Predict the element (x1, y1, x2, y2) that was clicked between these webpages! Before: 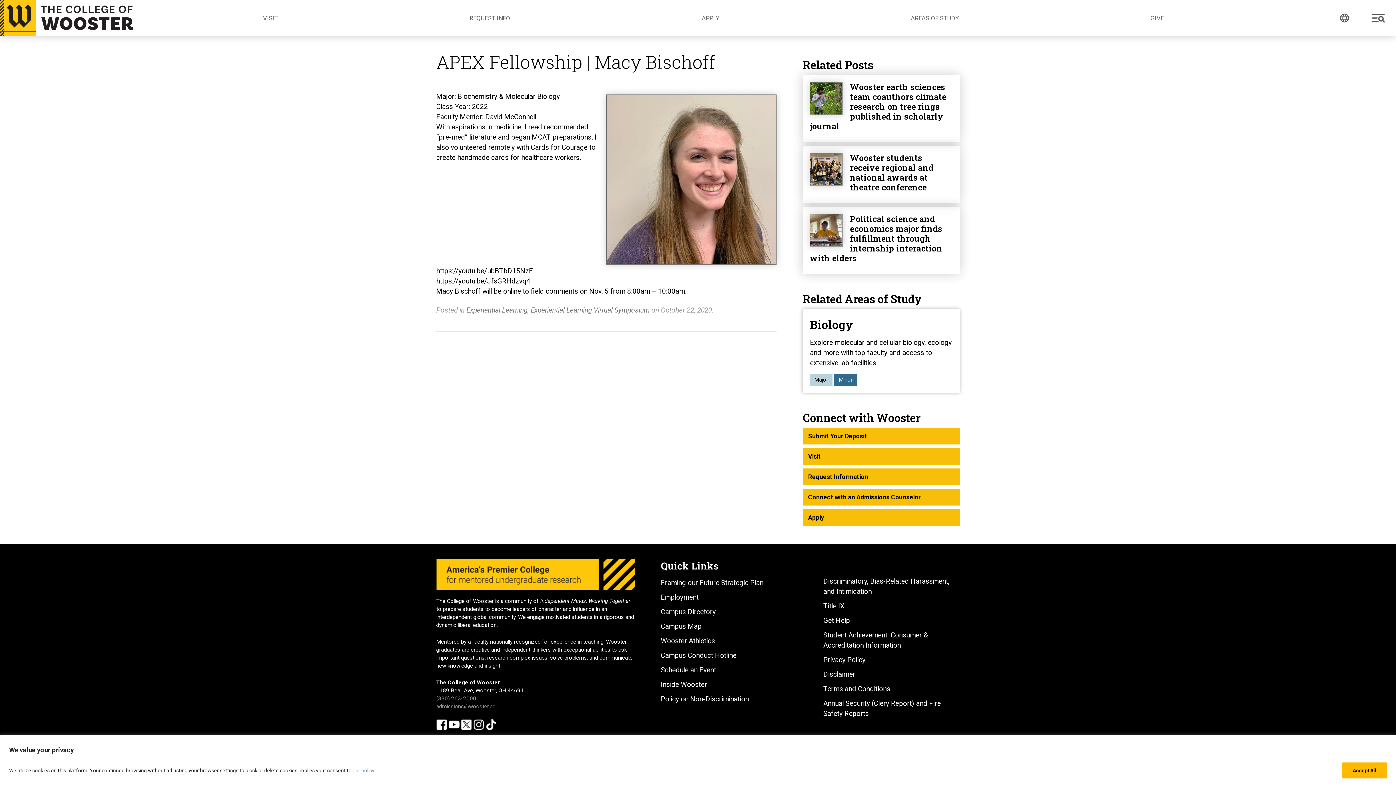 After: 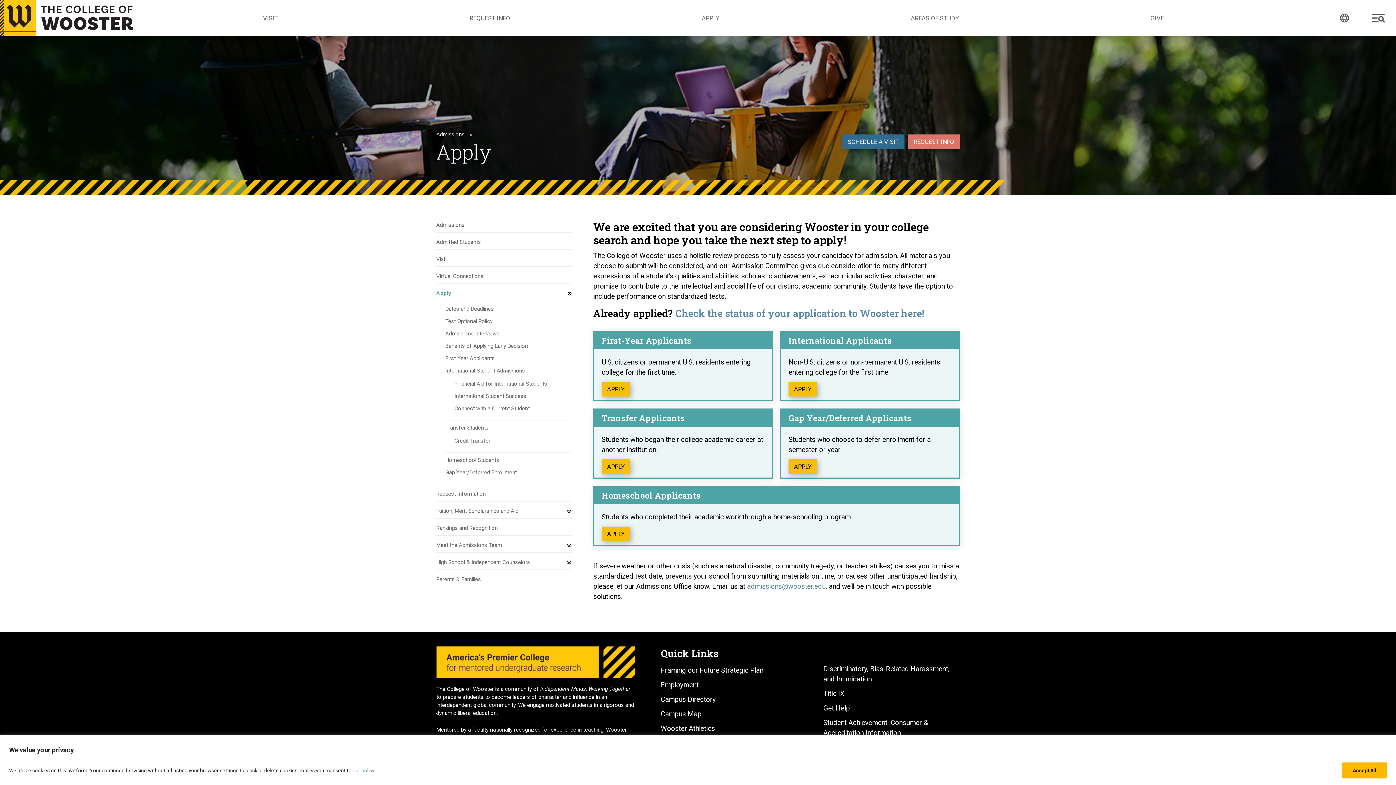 Action: label: Apply bbox: (802, 509, 960, 526)